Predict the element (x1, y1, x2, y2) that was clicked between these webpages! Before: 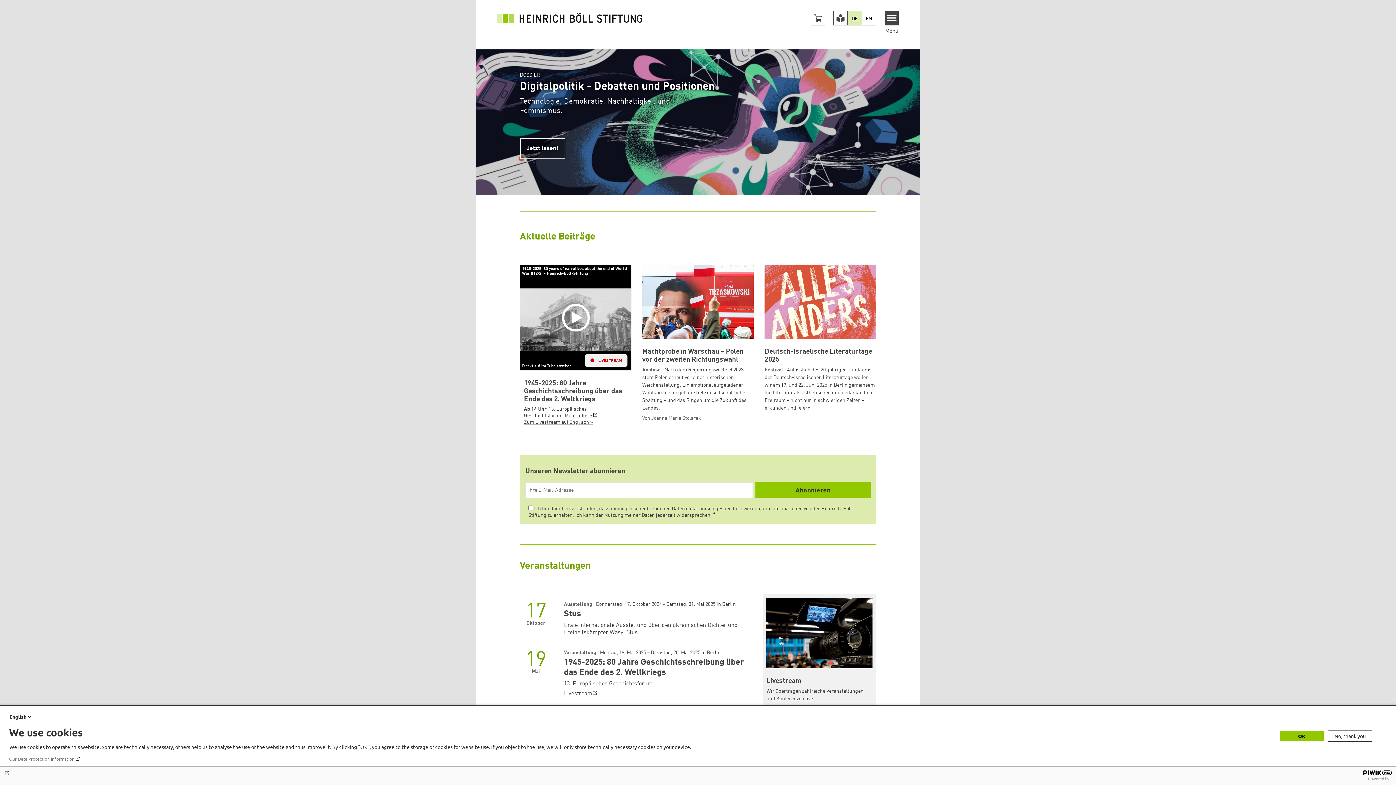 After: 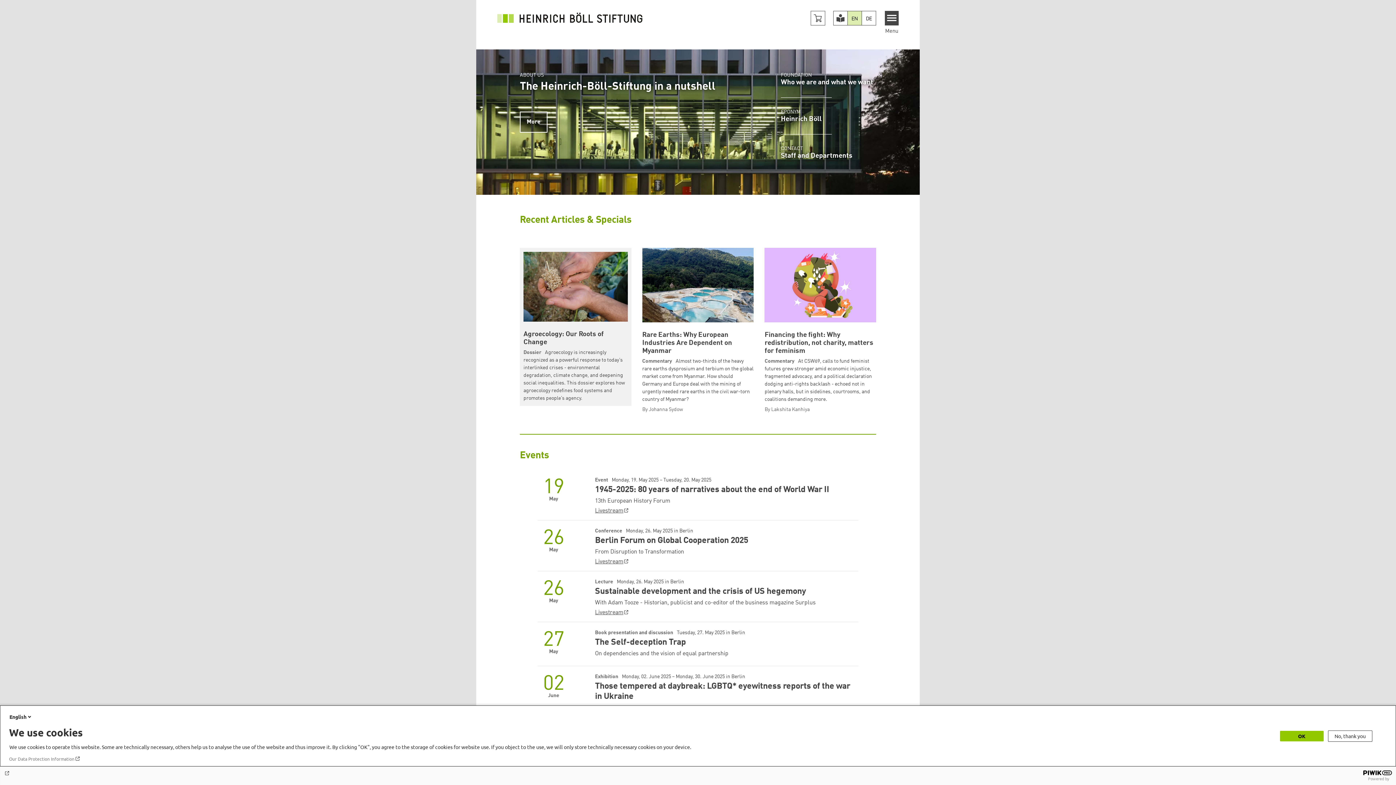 Action: bbox: (862, 11, 876, 25) label: EN